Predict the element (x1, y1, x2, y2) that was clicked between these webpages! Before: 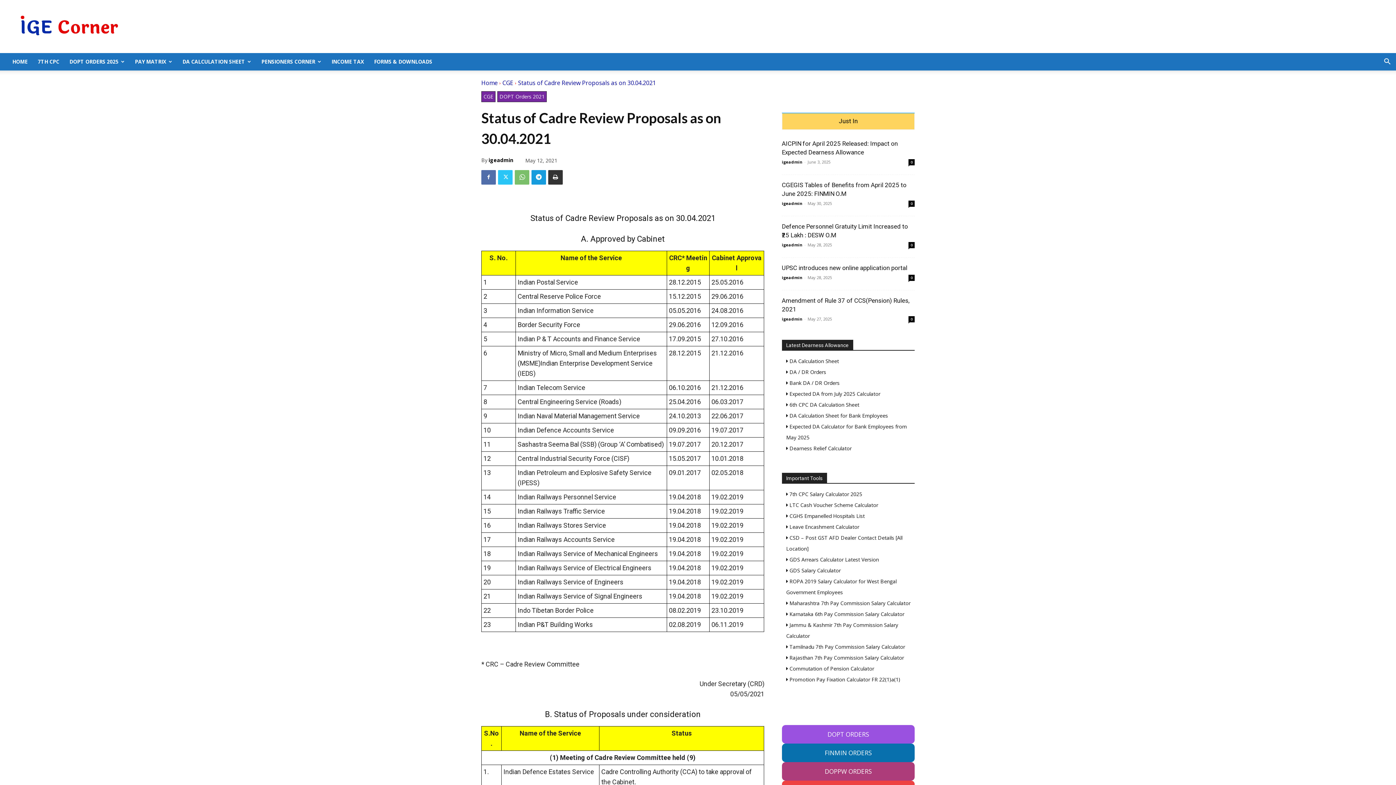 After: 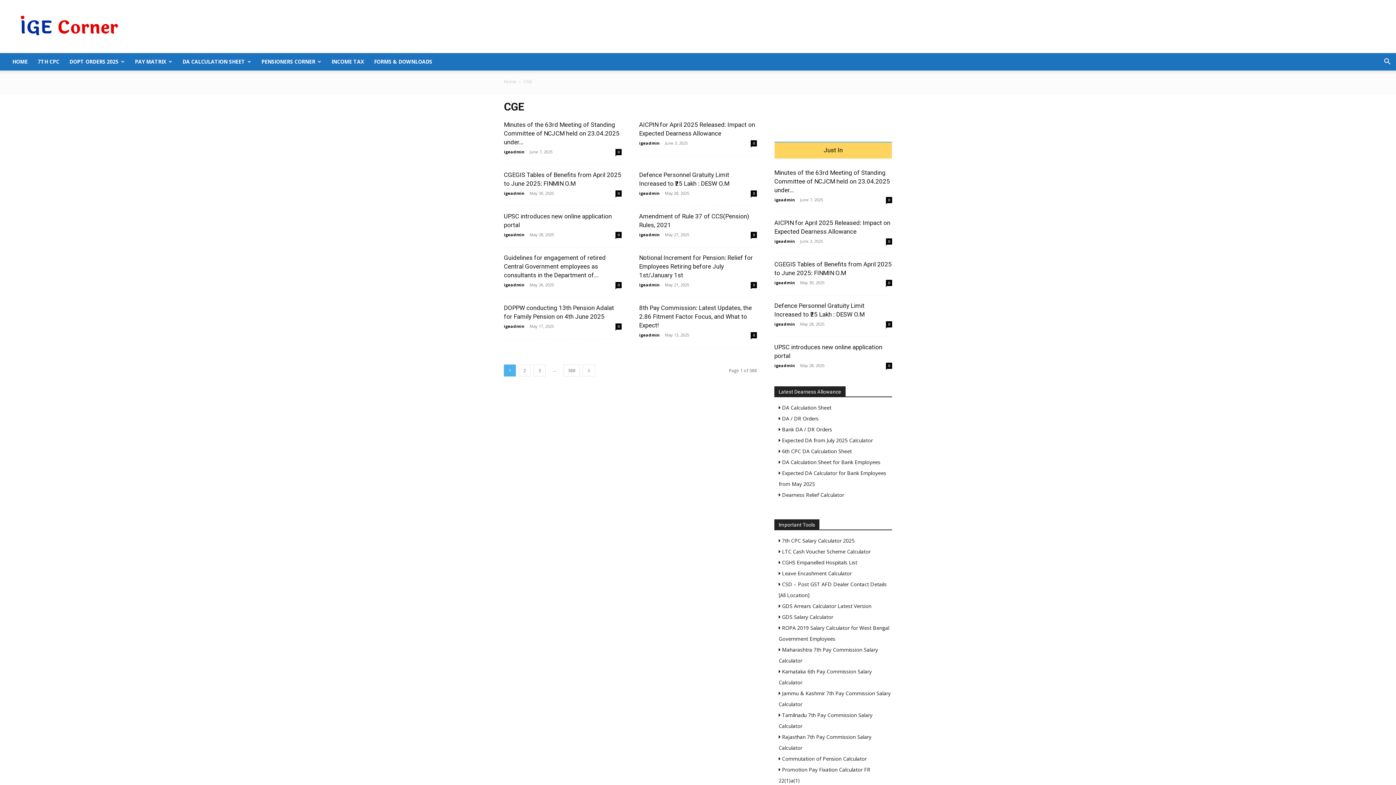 Action: label: CGE bbox: (502, 78, 513, 86)